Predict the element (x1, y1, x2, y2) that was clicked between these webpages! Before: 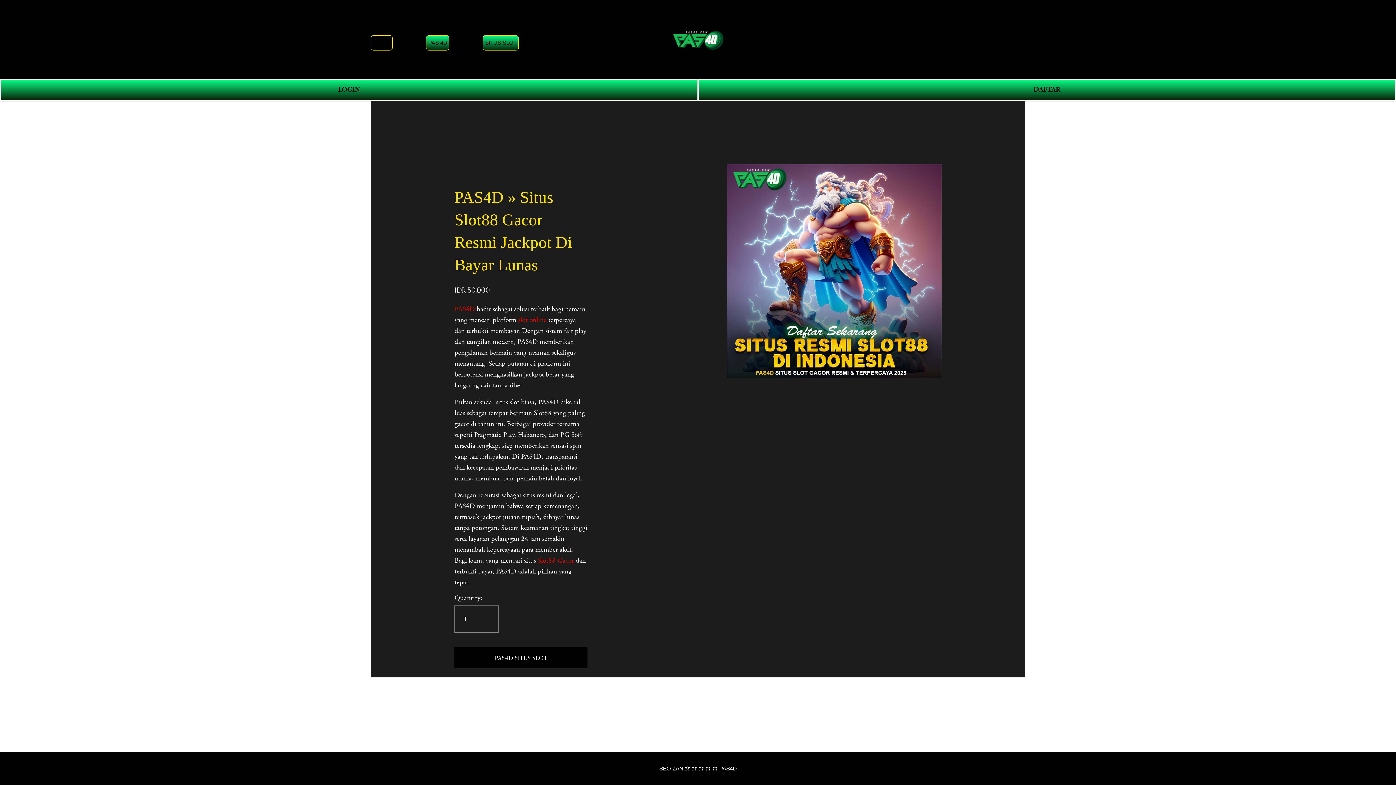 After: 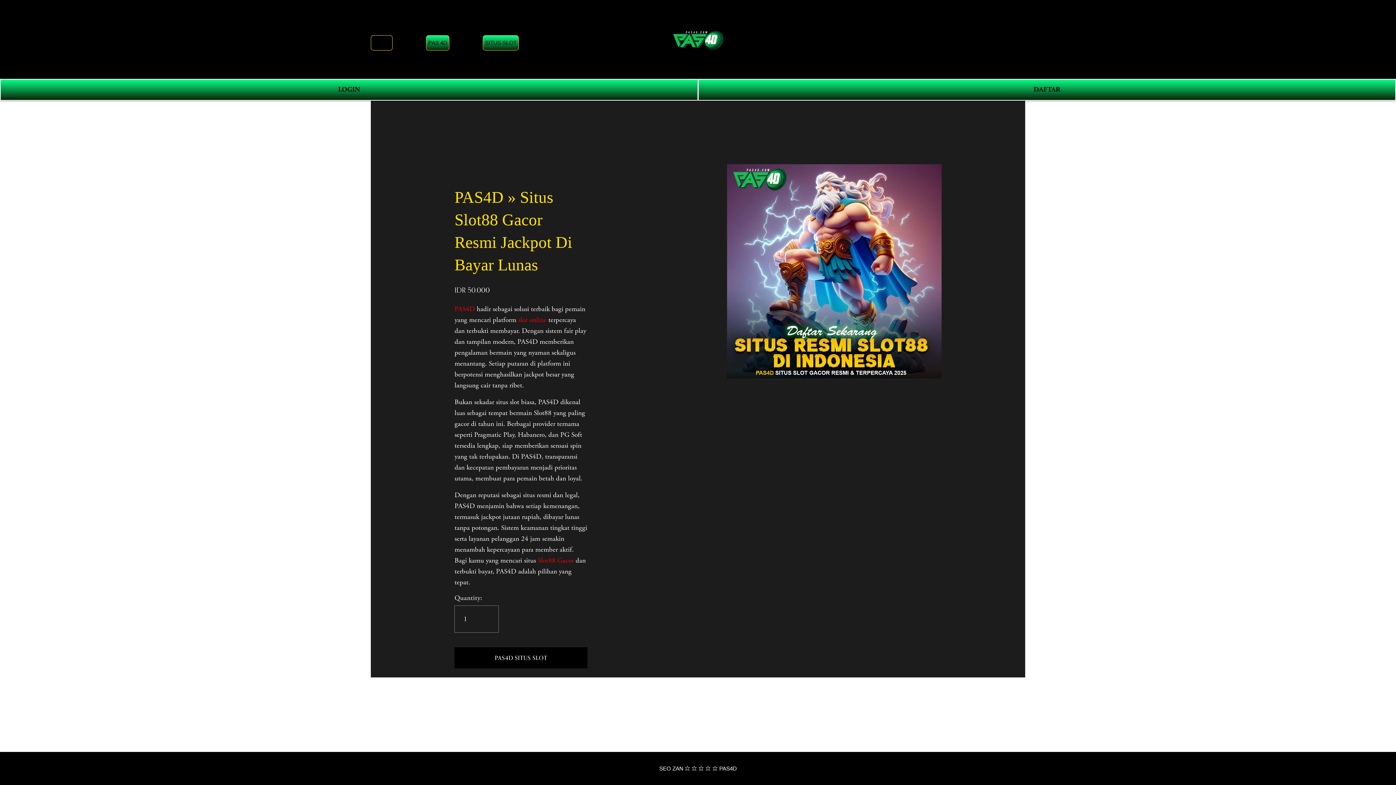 Action: label: slot online bbox: (518, 315, 546, 324)